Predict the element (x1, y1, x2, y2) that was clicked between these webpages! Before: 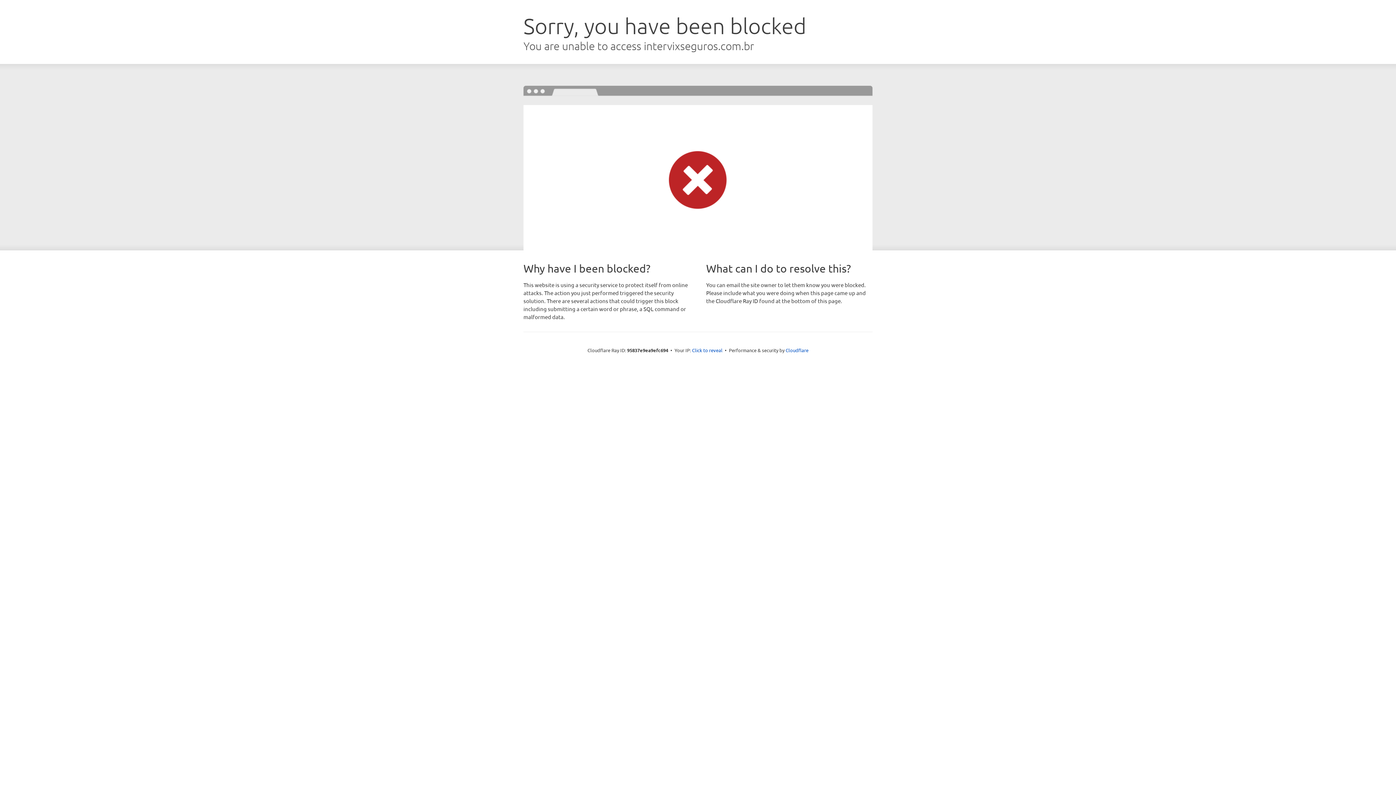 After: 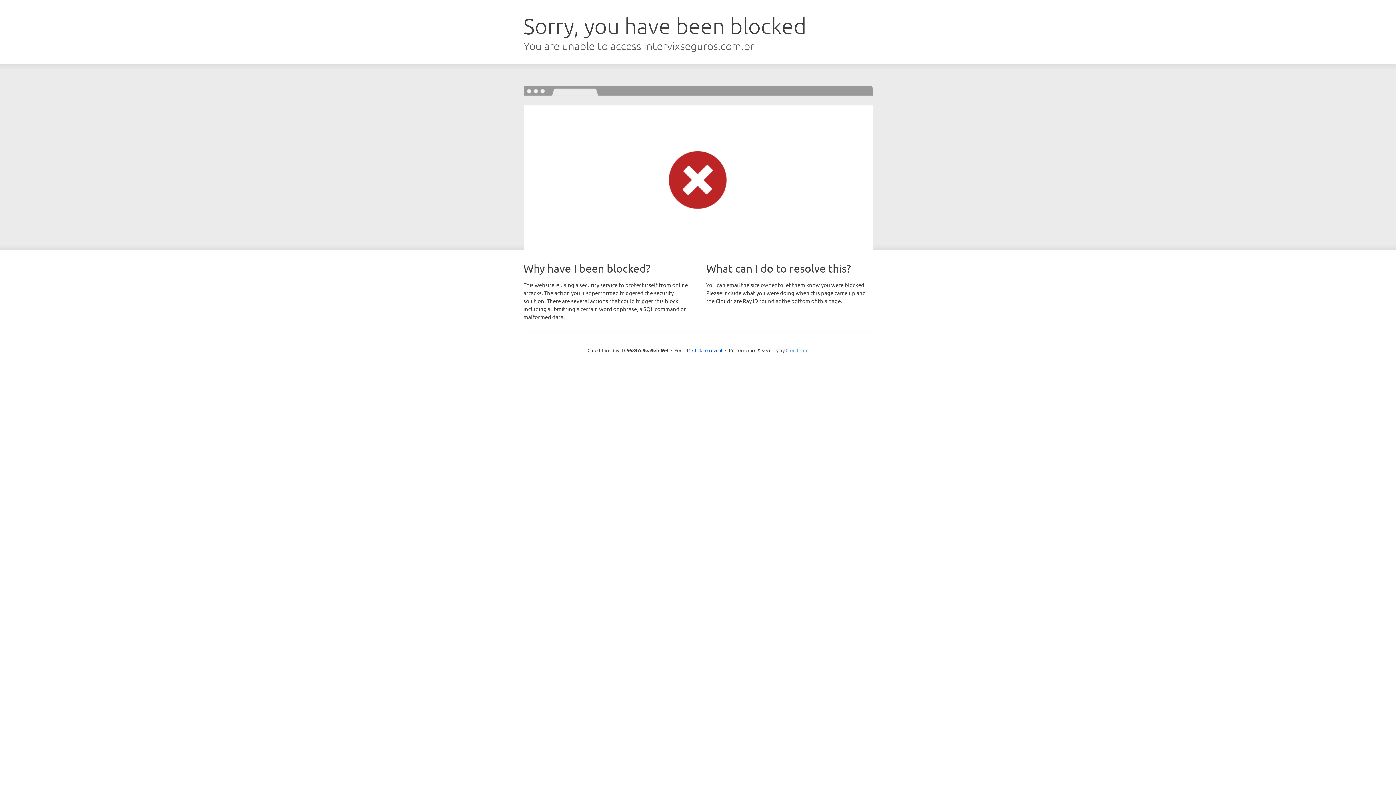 Action: label: Cloudflare bbox: (785, 347, 808, 353)